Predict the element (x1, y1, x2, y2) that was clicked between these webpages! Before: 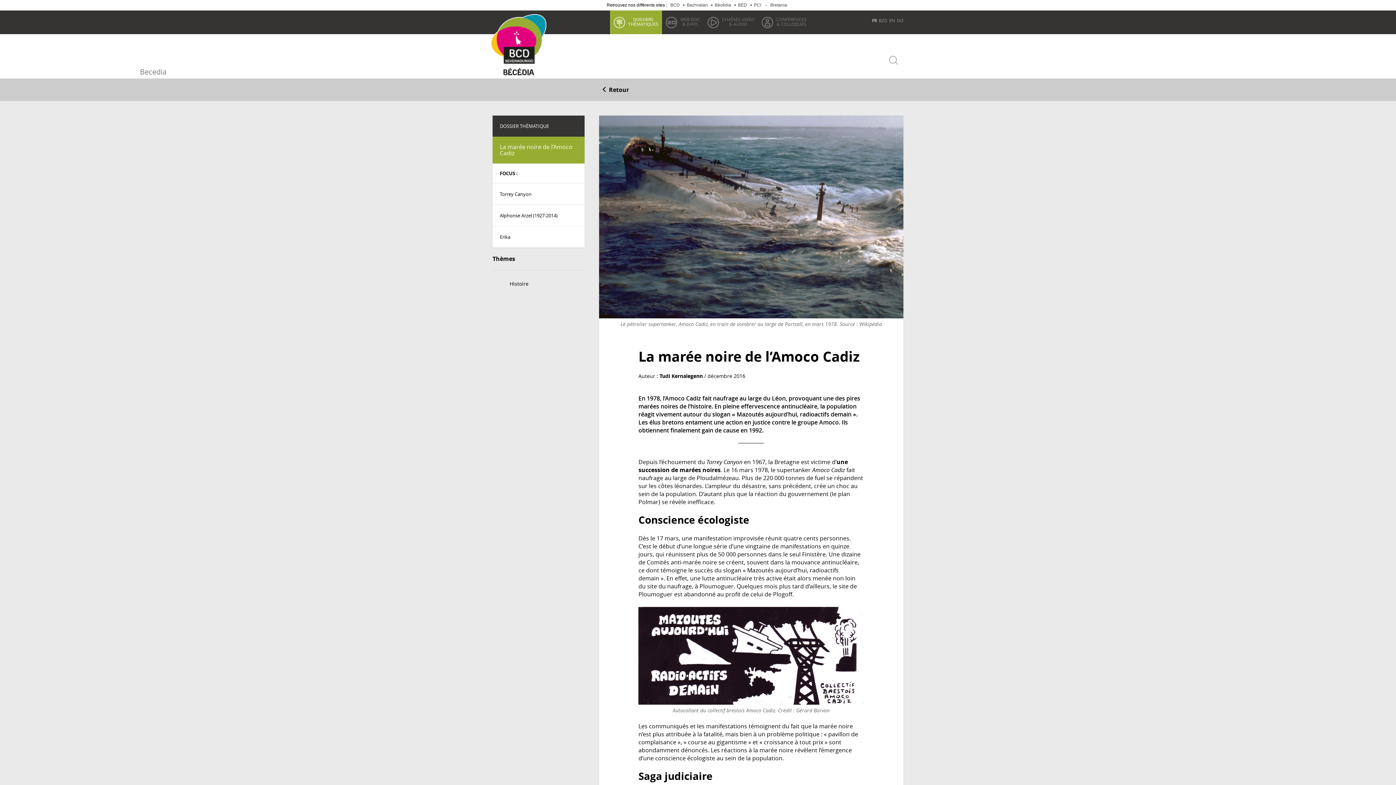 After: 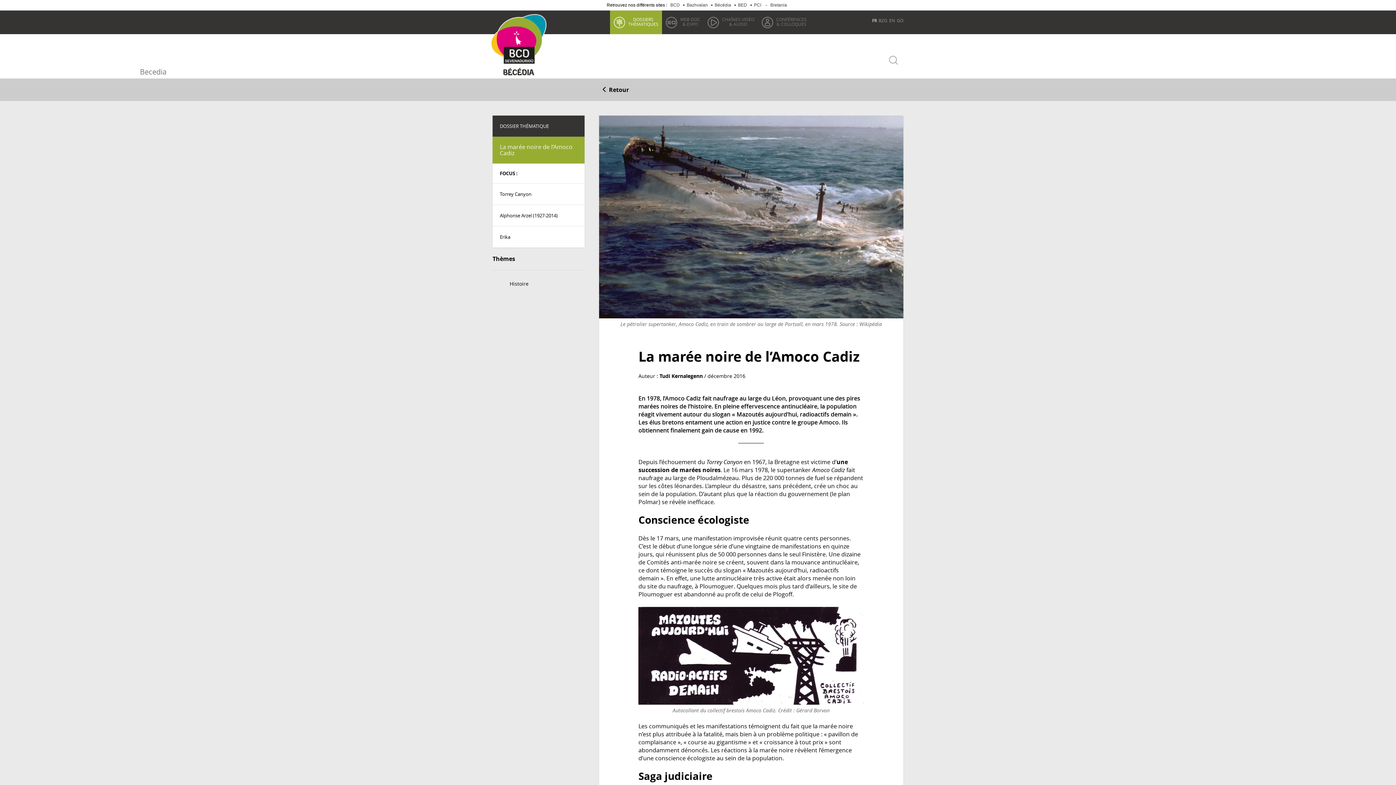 Action: bbox: (492, 136, 584, 163) label: La marée noire de l’Amoco Cadiz